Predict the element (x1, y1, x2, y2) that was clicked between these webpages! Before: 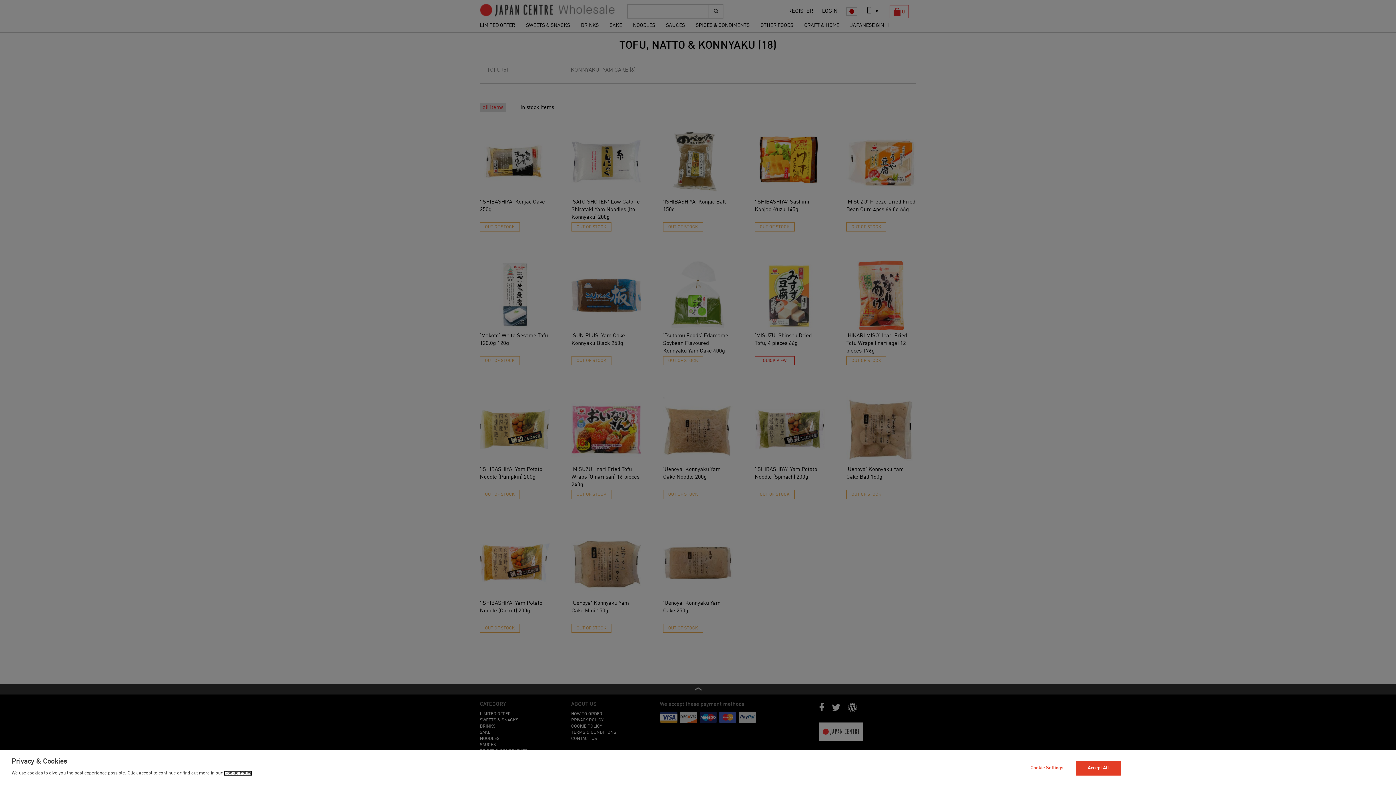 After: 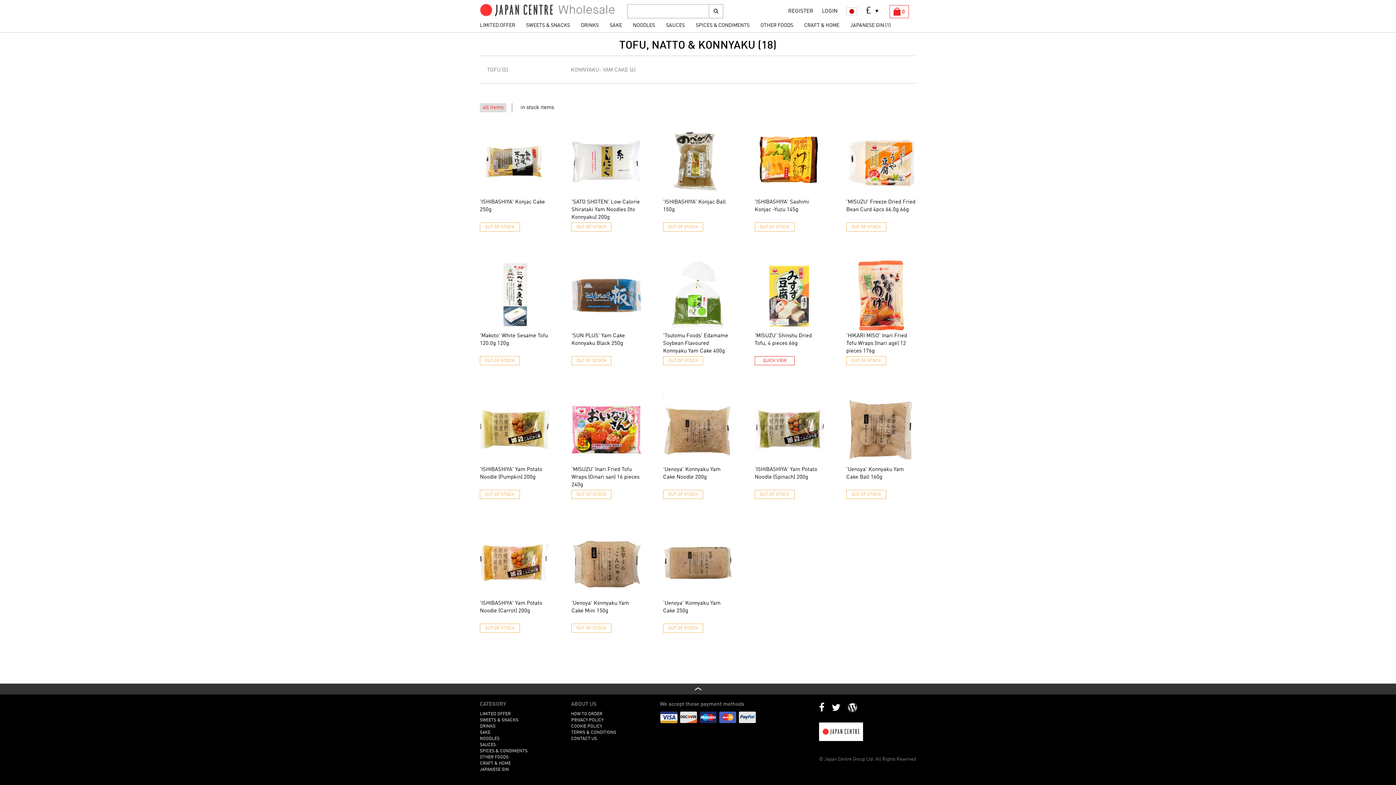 Action: bbox: (1075, 761, 1121, 776) label: Accept All